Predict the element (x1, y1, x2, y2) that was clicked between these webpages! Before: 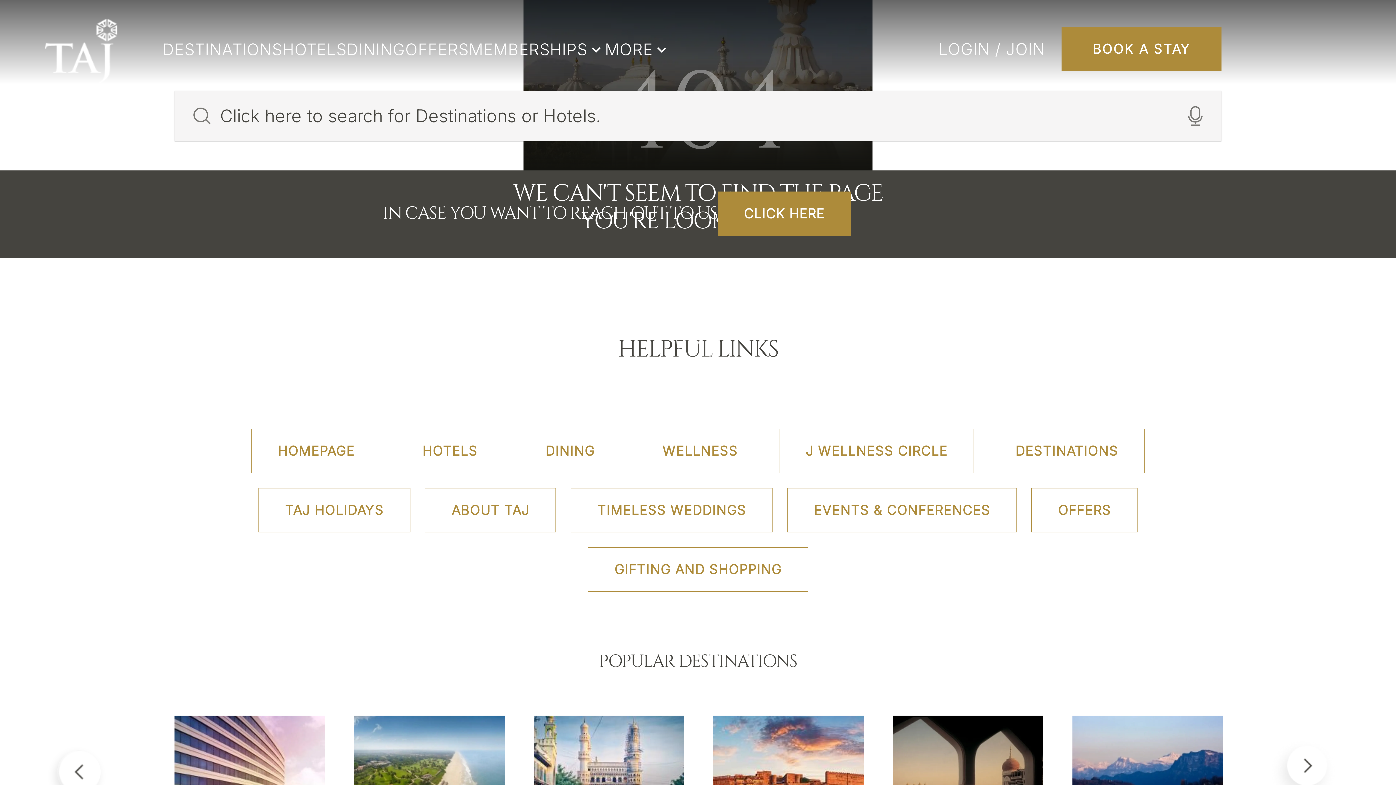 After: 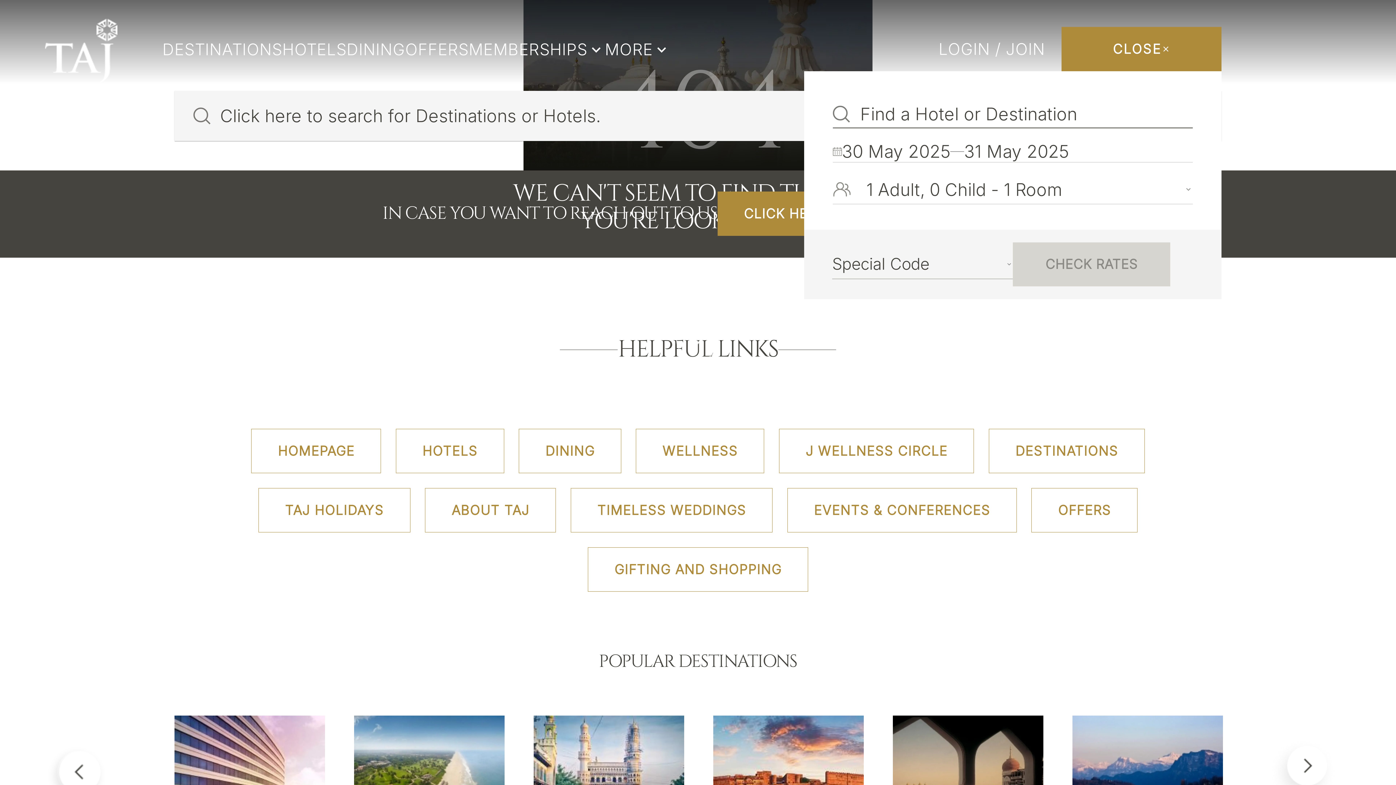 Action: bbox: (1061, 26, 1221, 71) label: BOOK A STAY